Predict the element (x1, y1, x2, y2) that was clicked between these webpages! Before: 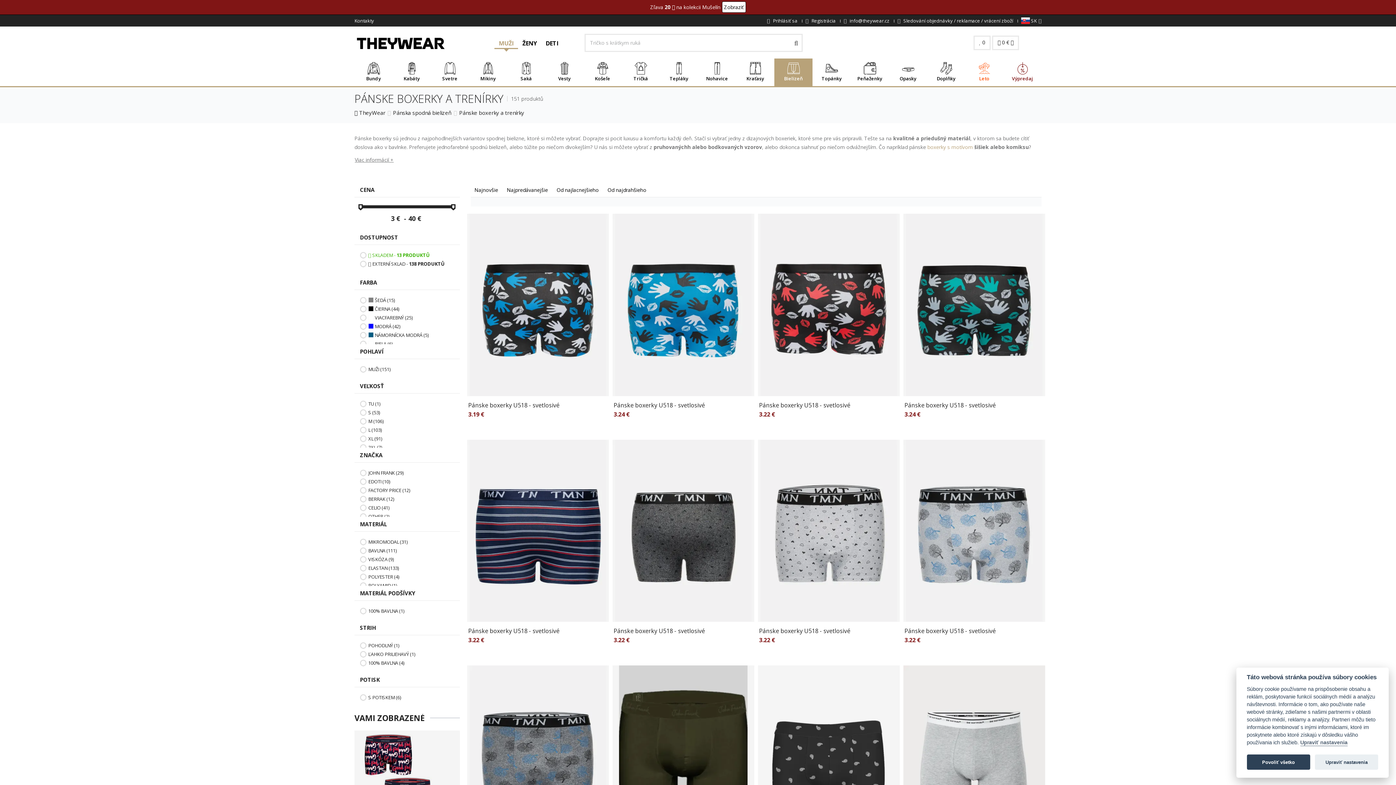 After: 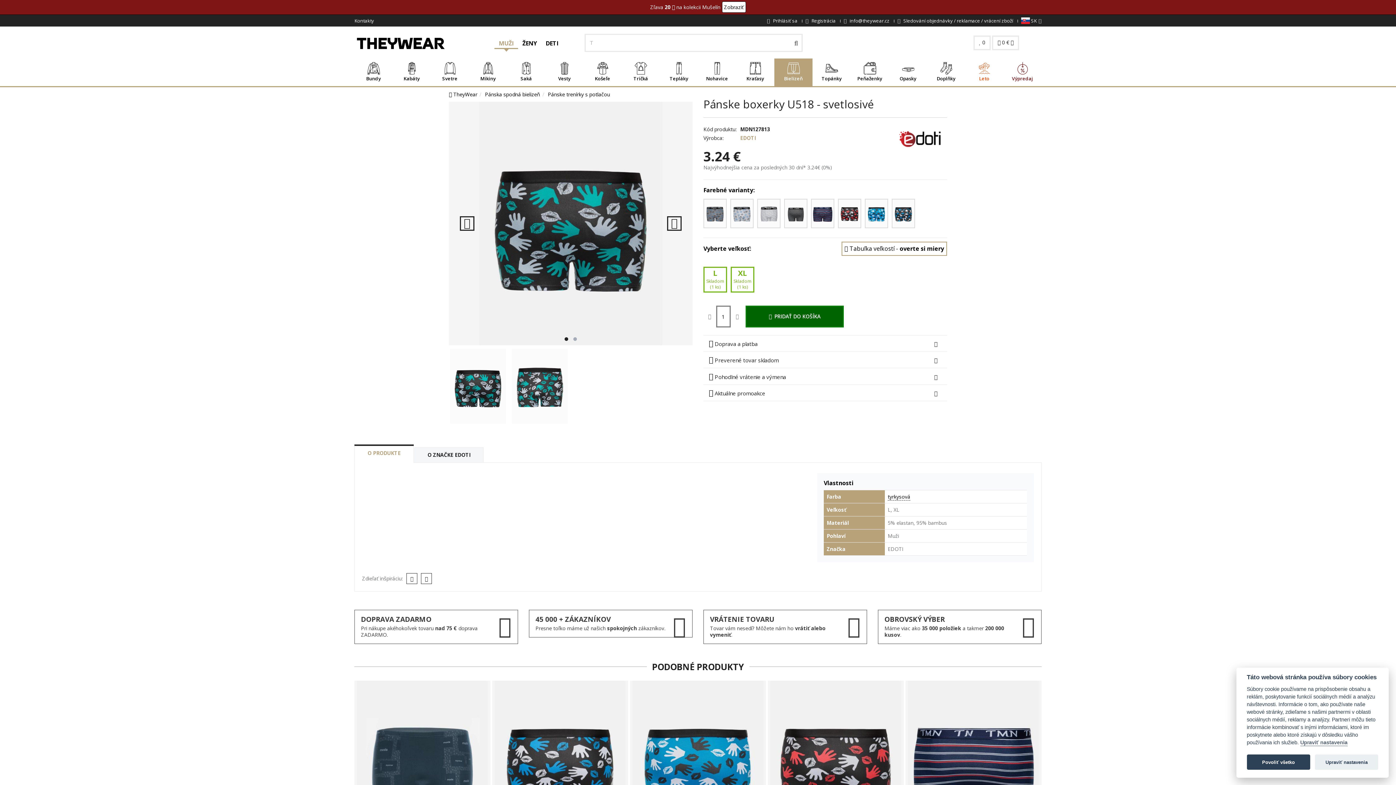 Action: bbox: (903, 213, 1045, 396)